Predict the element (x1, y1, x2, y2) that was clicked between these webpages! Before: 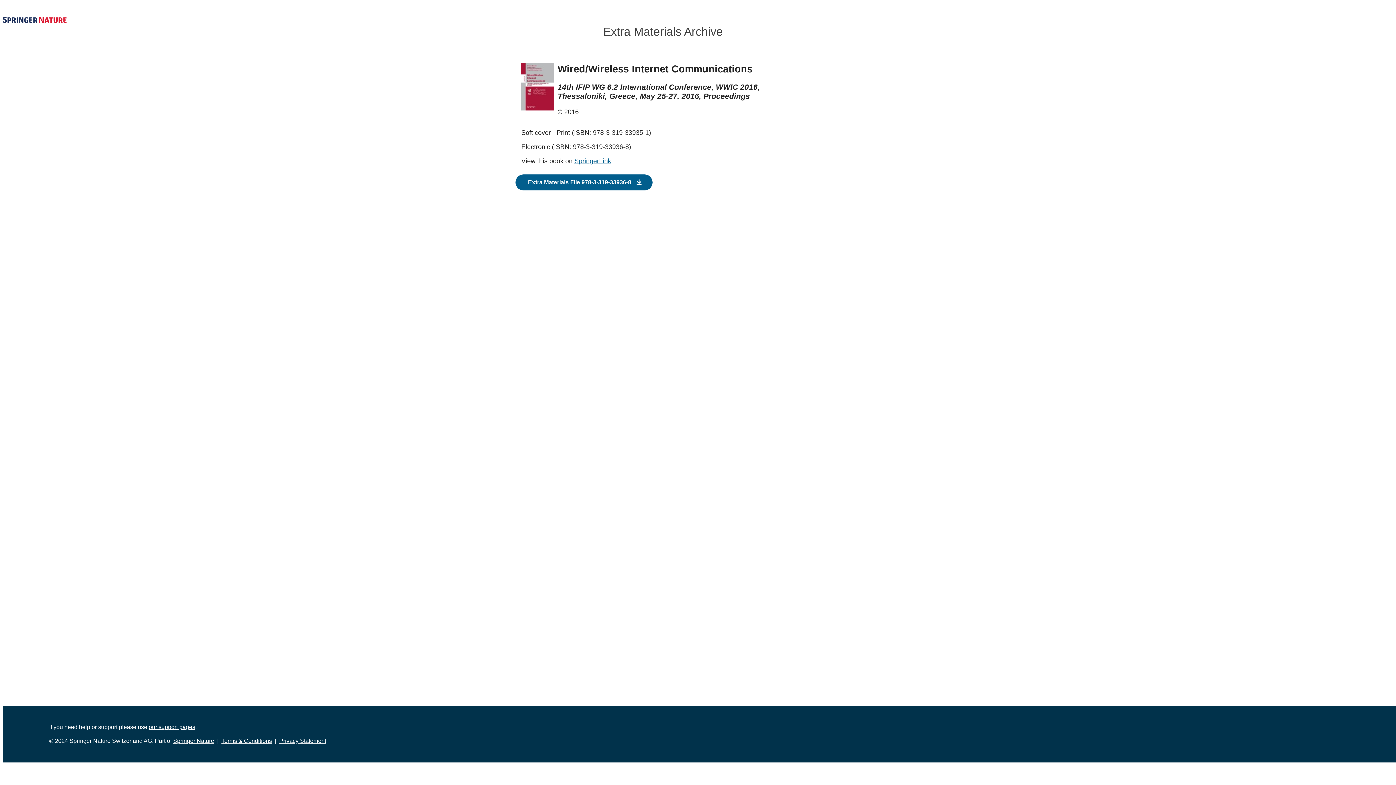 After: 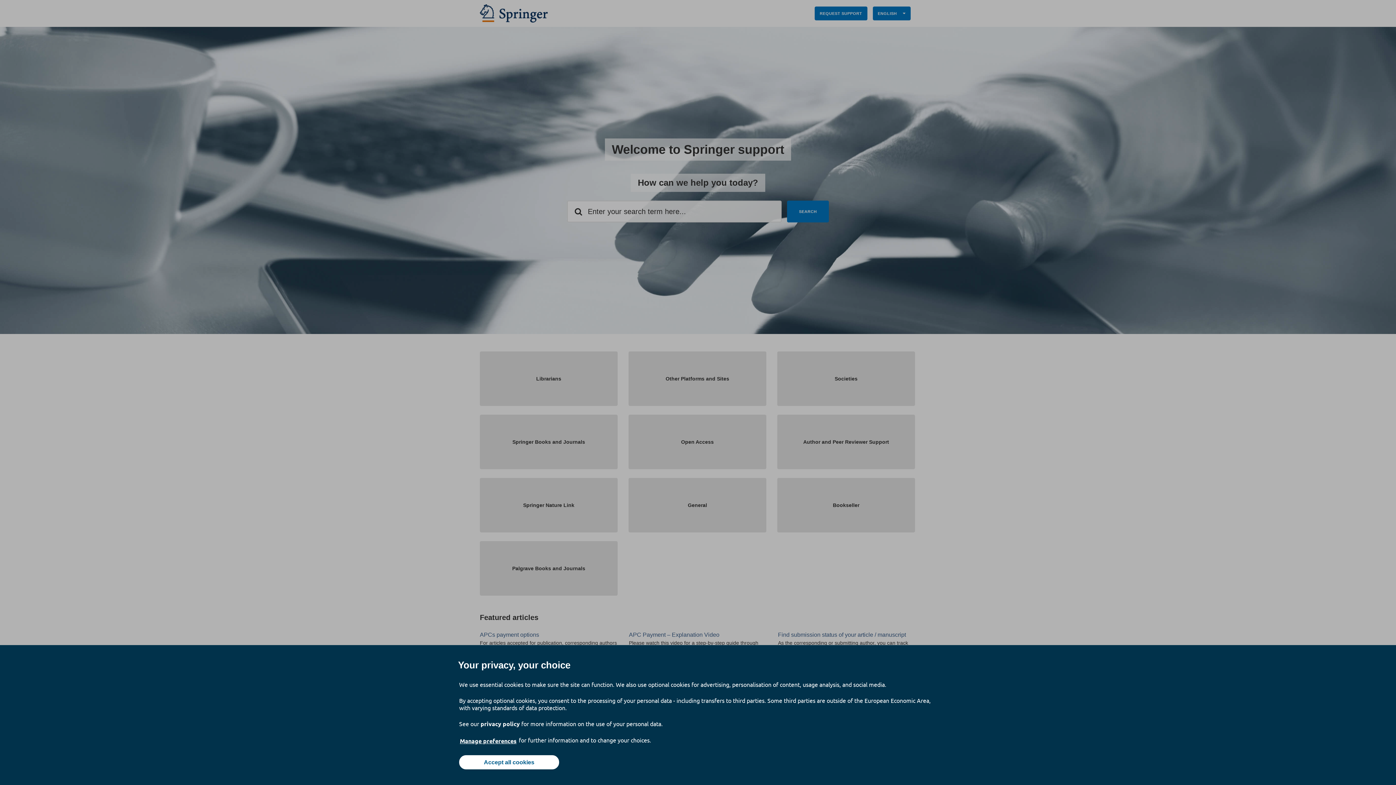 Action: label: our support pages bbox: (148, 724, 195, 730)